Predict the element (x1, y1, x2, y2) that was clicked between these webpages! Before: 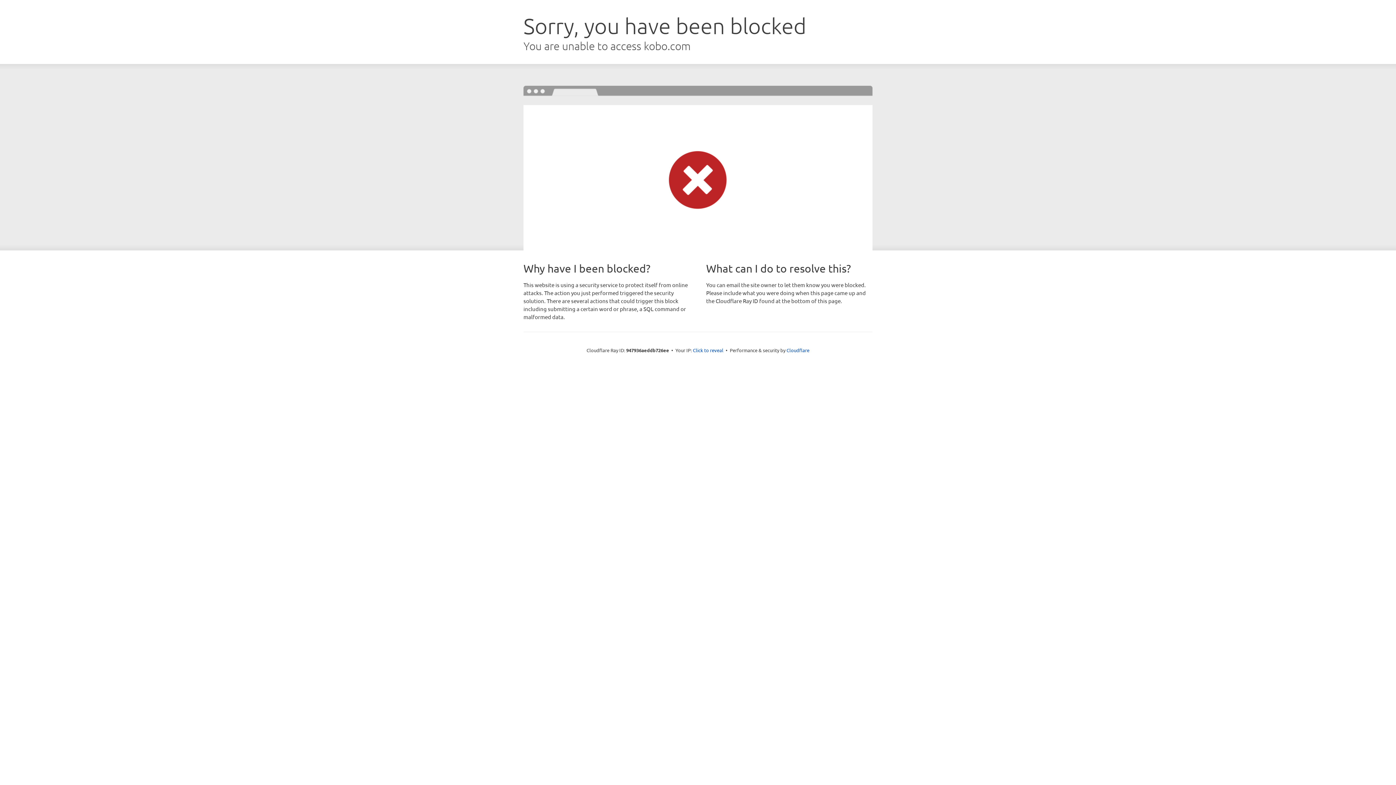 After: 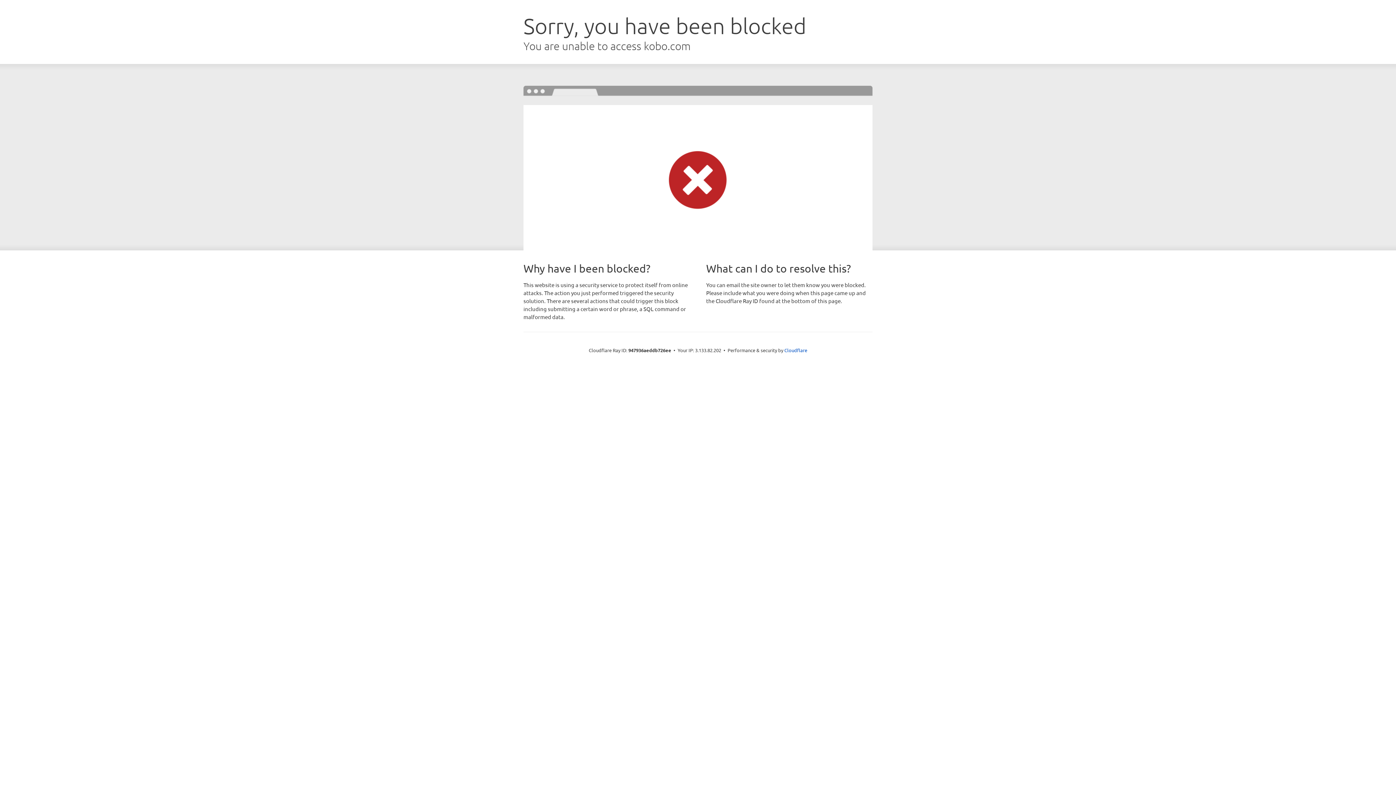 Action: label: Click to reveal bbox: (693, 346, 723, 353)